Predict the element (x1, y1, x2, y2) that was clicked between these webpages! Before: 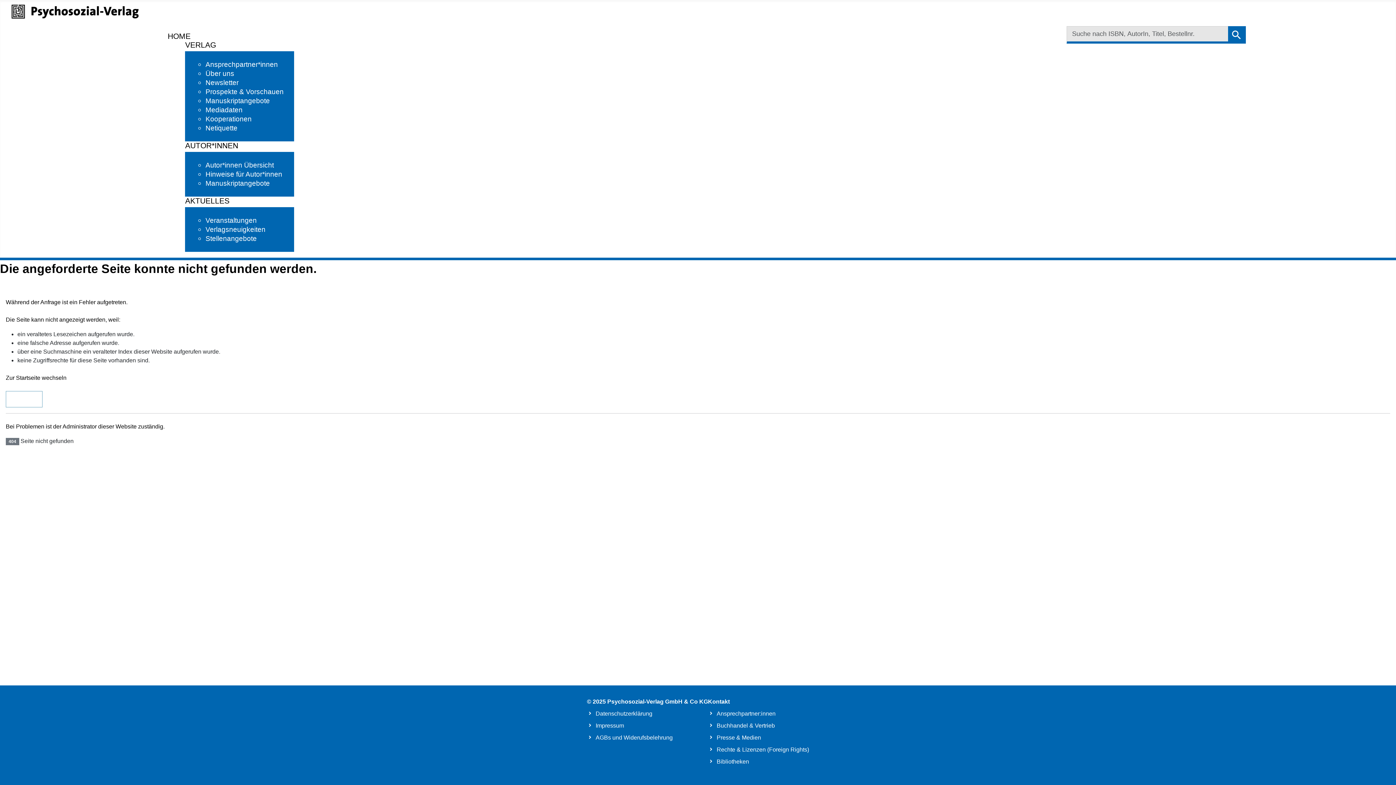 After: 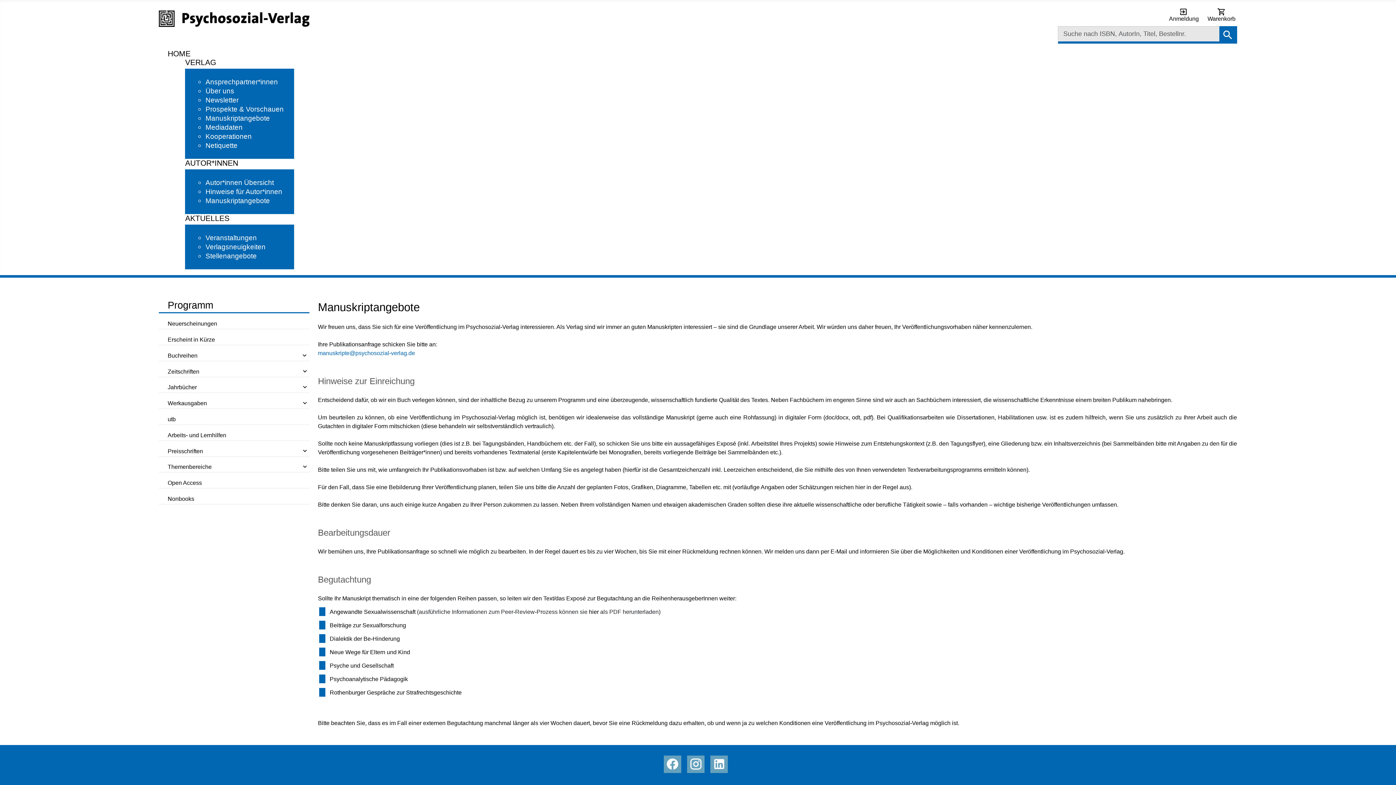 Action: bbox: (205, 175, 271, 187) label: Manuskriptangebote